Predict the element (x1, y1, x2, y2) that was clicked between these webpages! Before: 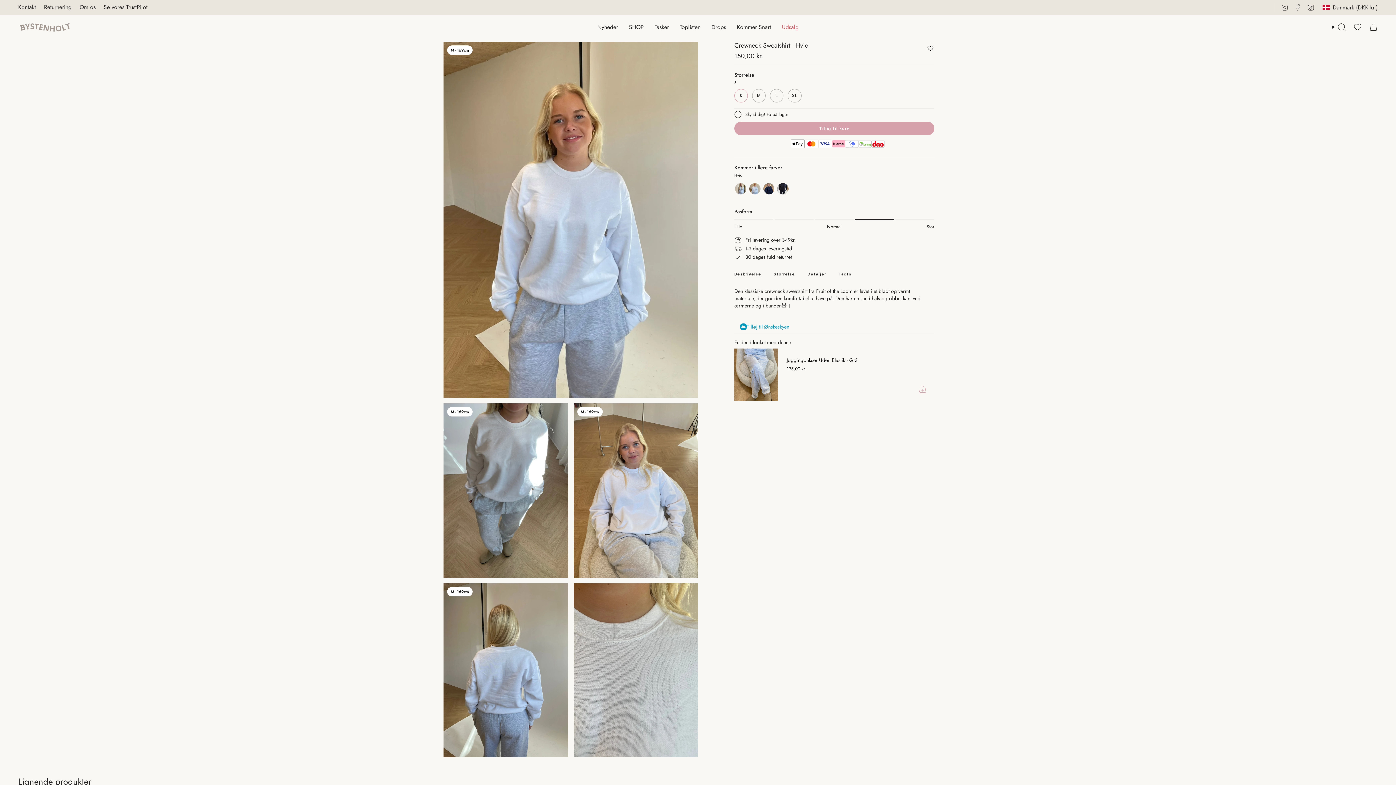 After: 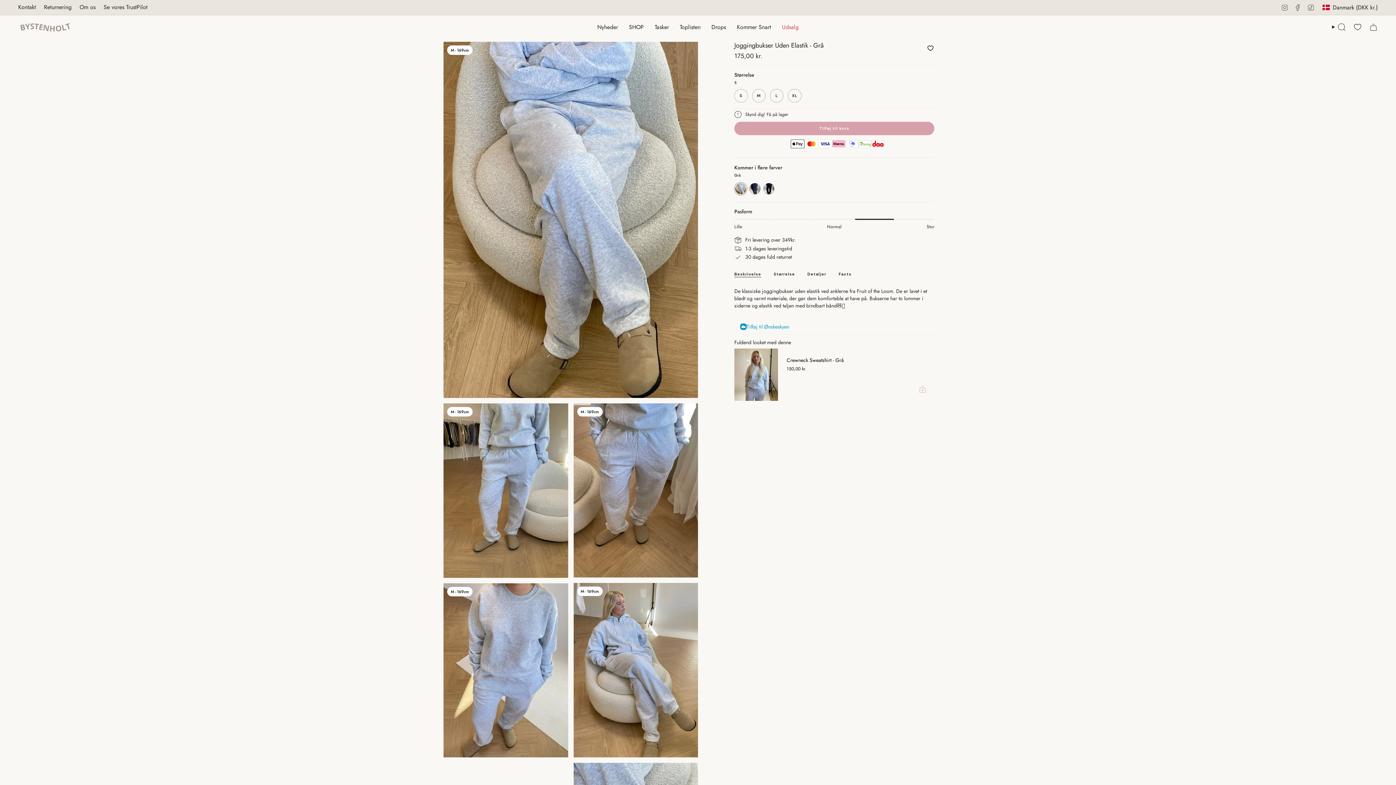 Action: label: Joggingbukser Uden Elastik - Grå

175,00 kr. bbox: (786, 357, 903, 372)